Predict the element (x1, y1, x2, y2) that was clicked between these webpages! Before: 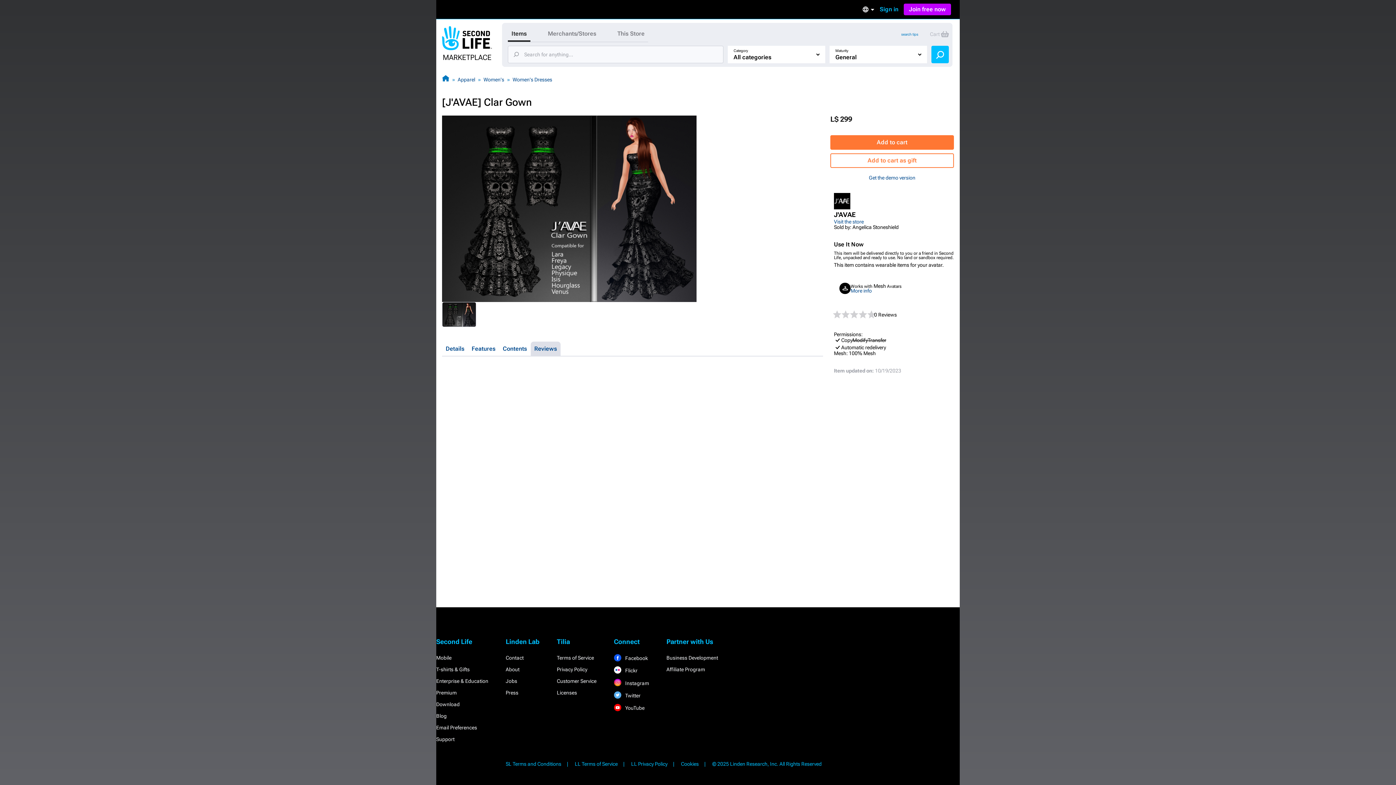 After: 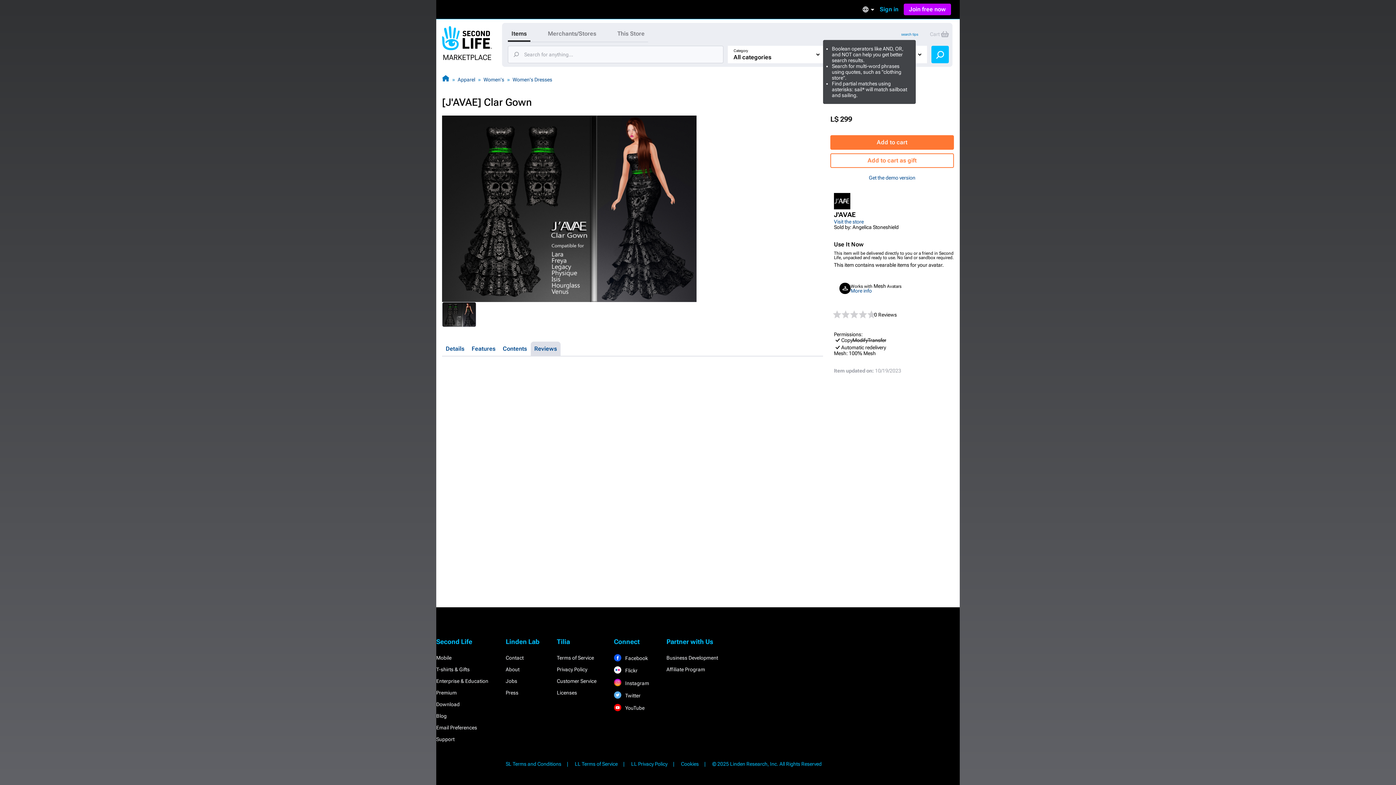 Action: bbox: (901, 32, 918, 36) label: search tips